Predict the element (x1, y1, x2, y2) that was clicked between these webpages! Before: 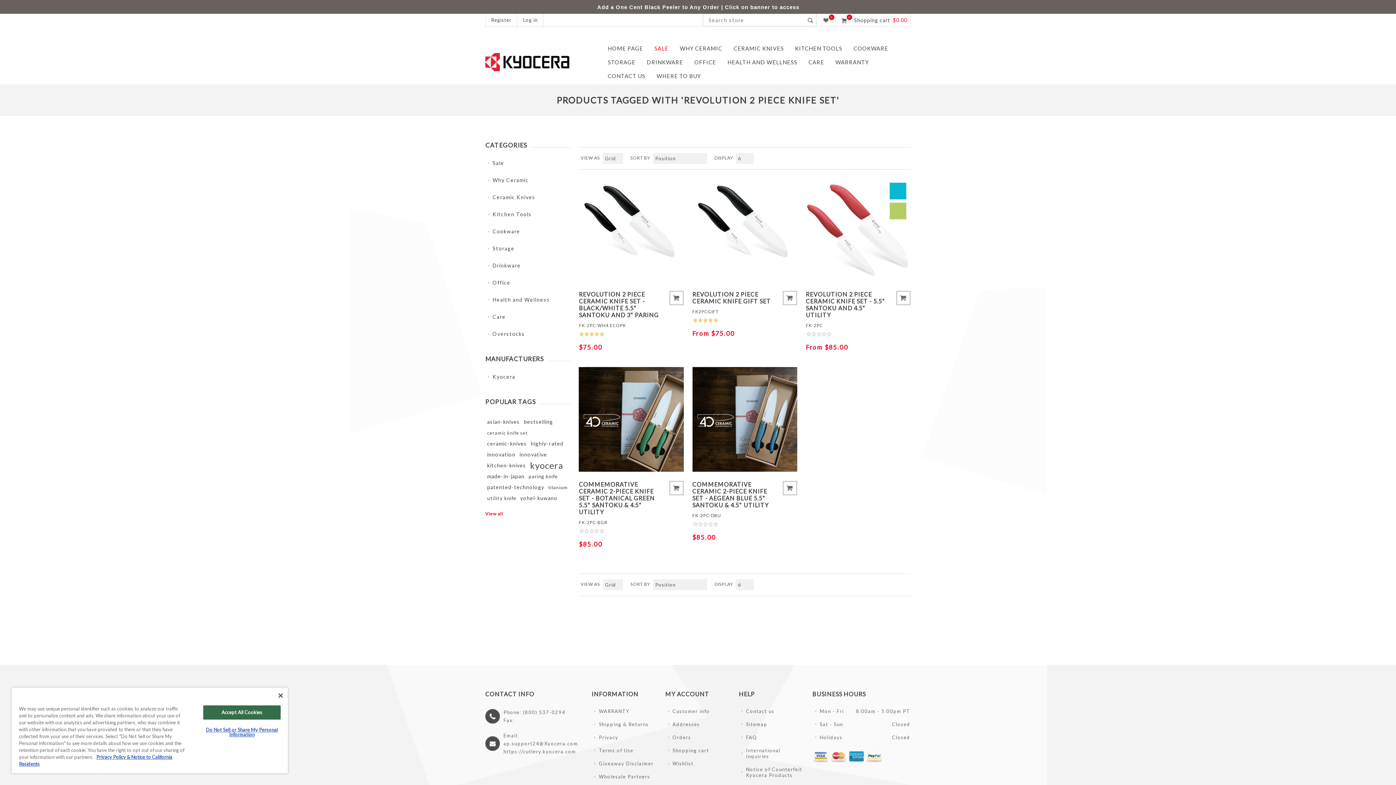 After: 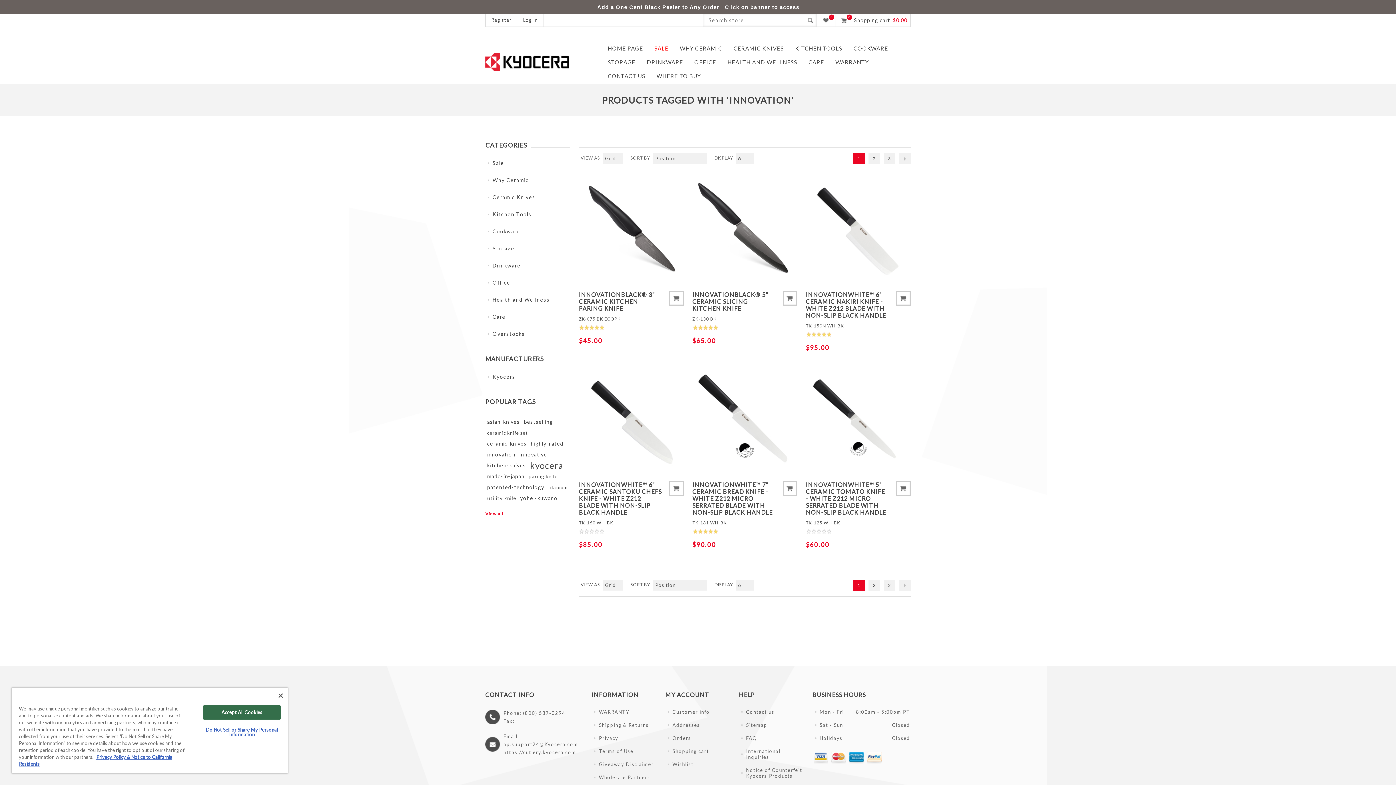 Action: bbox: (487, 449, 515, 460) label: innovation